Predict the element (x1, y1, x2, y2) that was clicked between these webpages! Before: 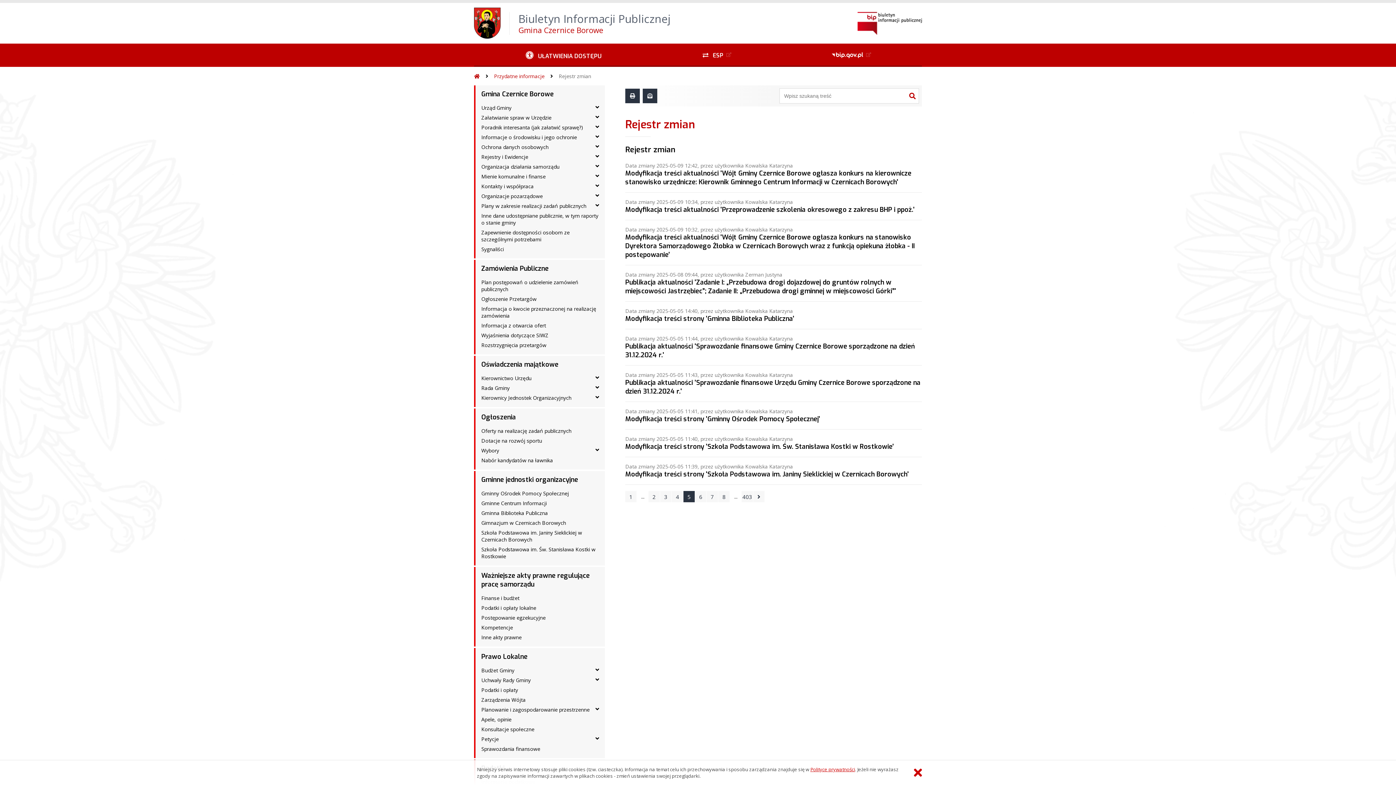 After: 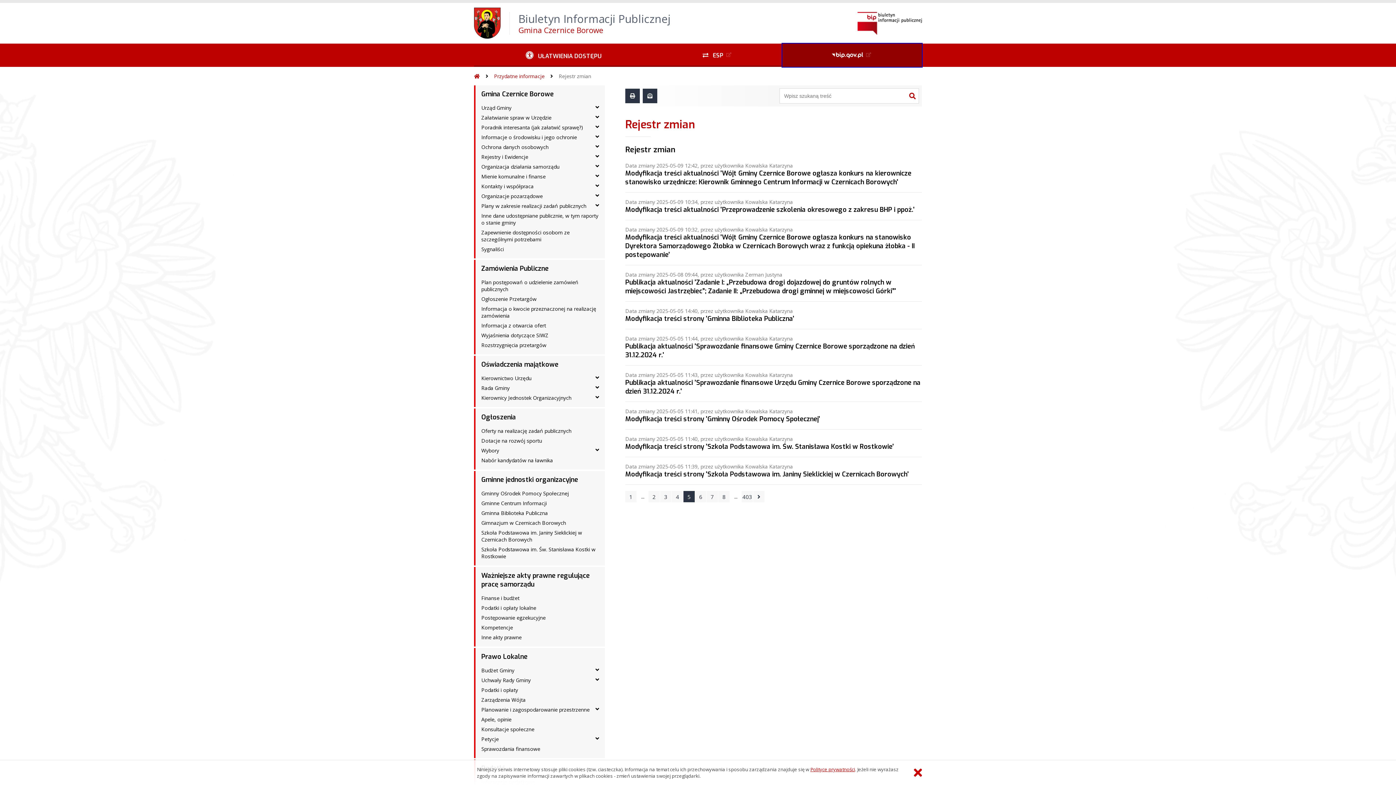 Action: bbox: (782, 43, 922, 66)